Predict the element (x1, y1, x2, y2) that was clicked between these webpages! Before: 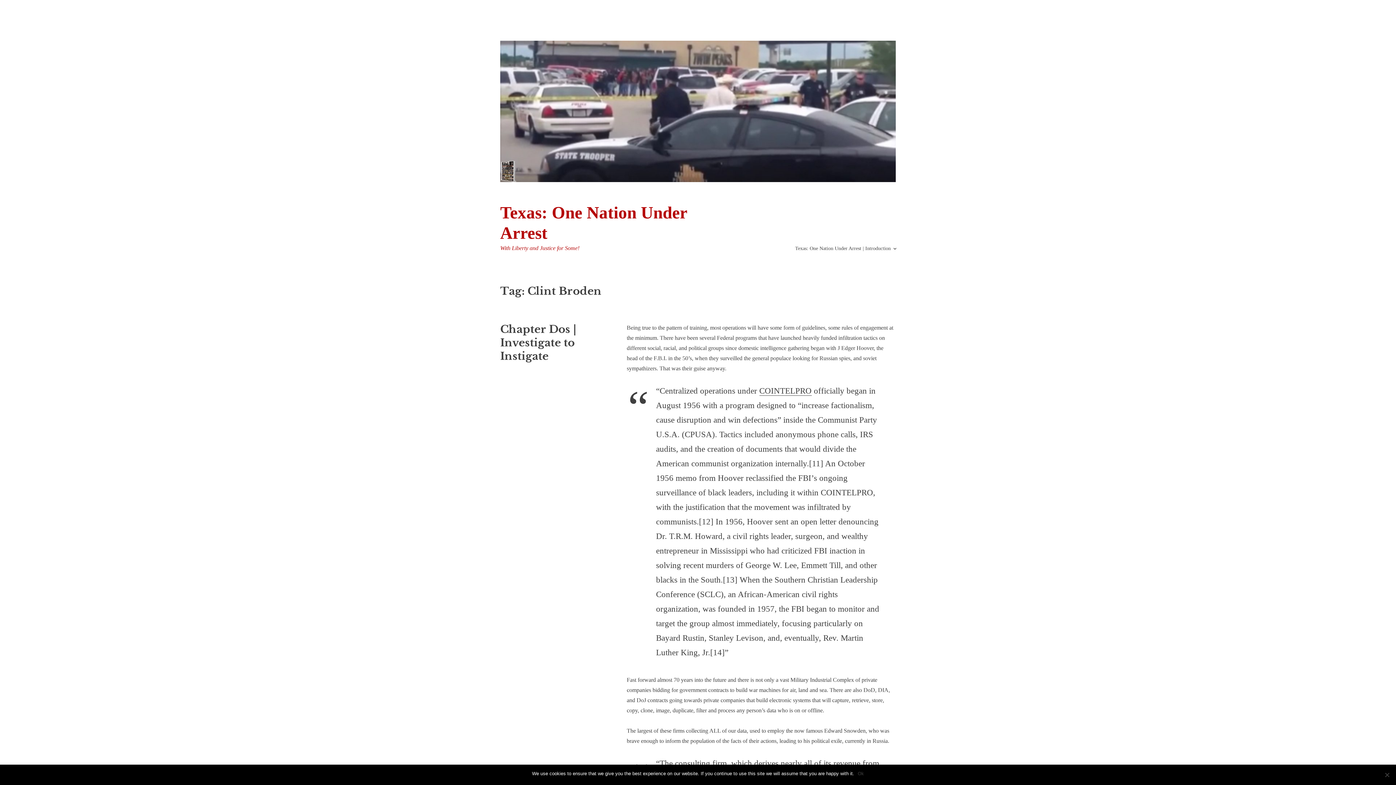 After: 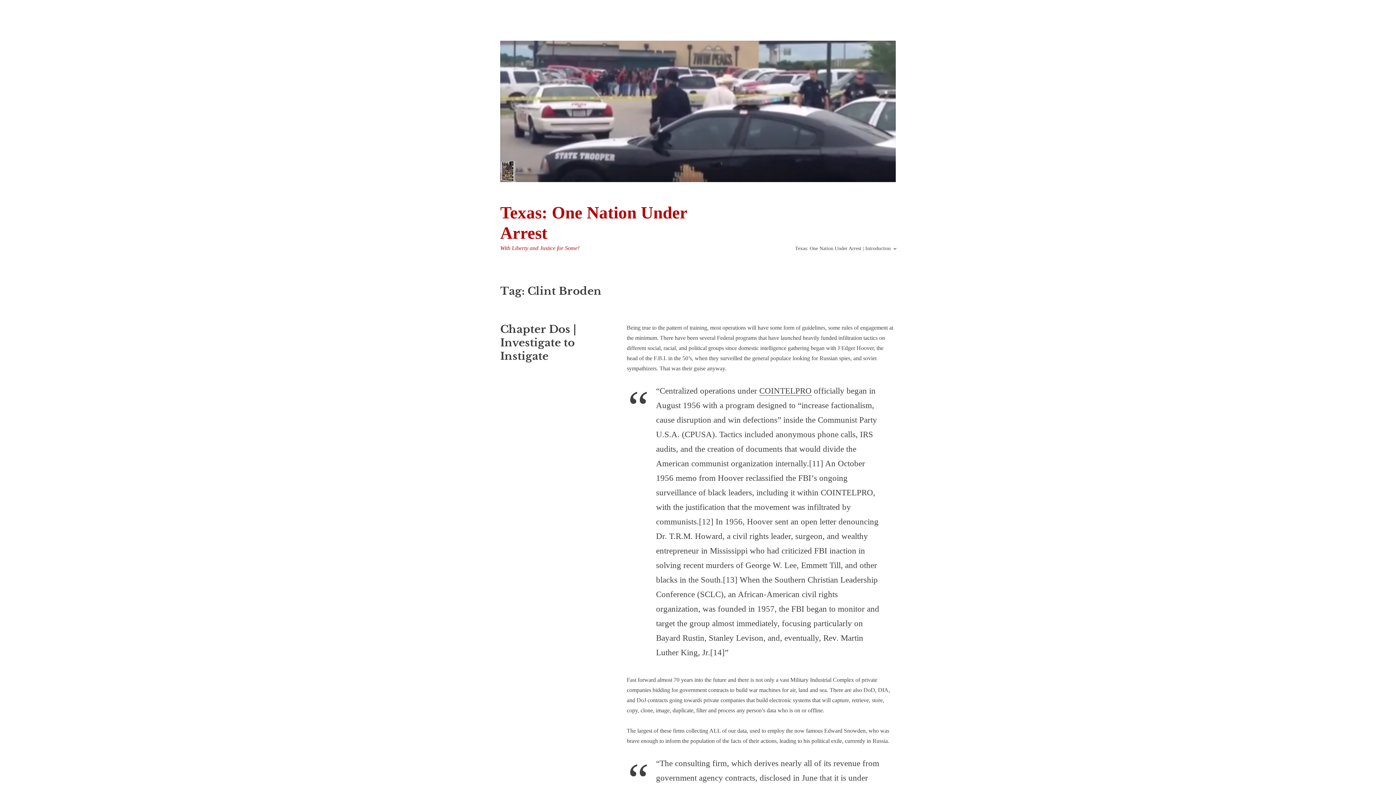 Action: label: Ok bbox: (858, 770, 864, 777)